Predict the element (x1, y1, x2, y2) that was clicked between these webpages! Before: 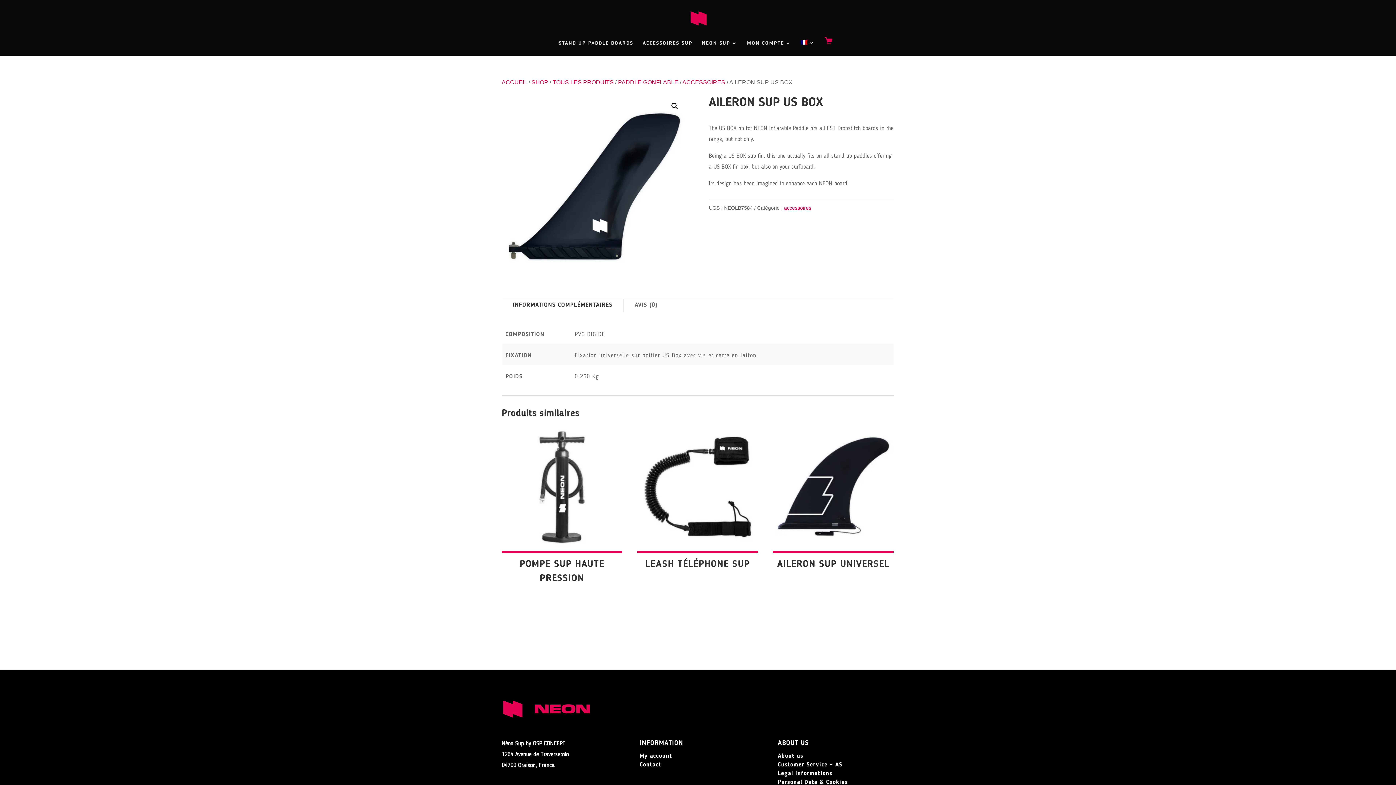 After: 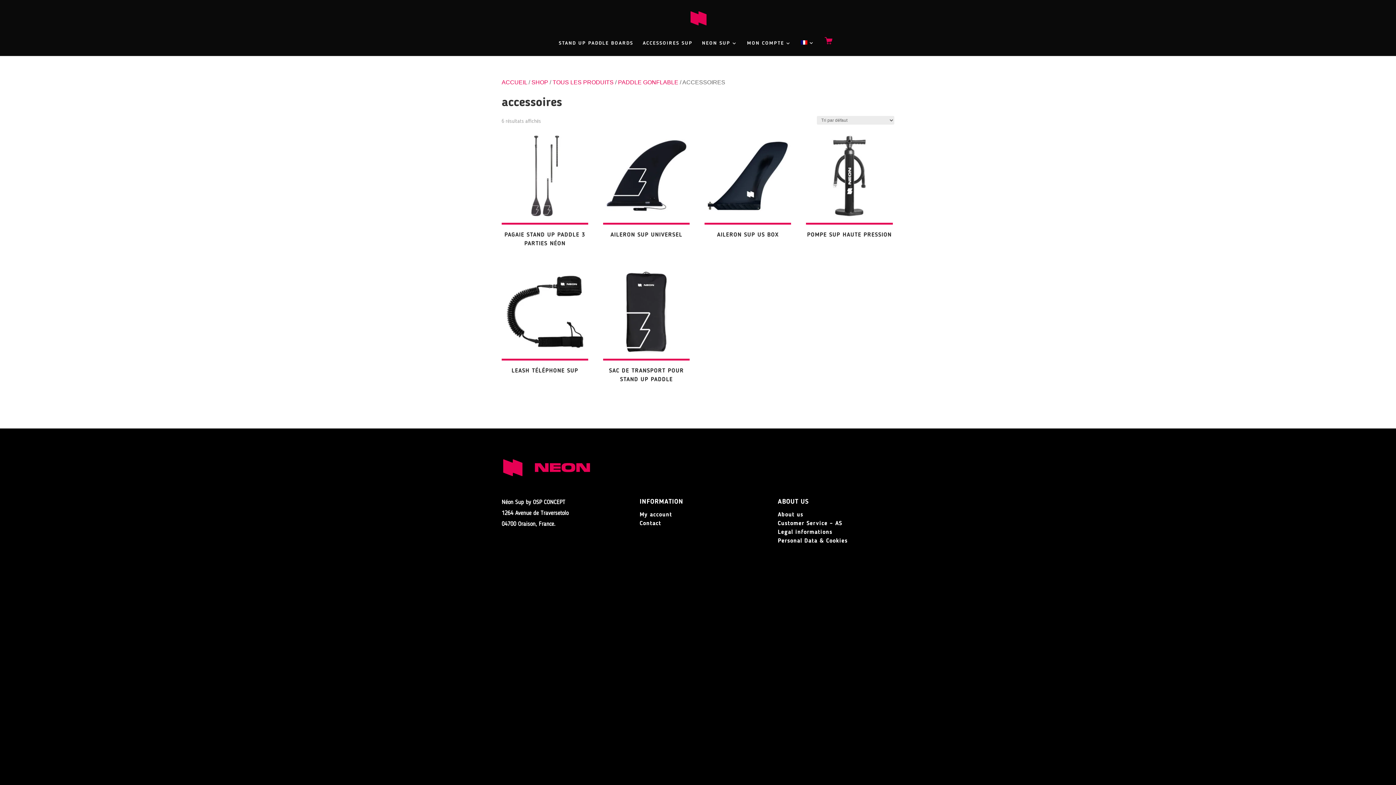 Action: bbox: (682, 79, 725, 85) label: ACCESSOIRES